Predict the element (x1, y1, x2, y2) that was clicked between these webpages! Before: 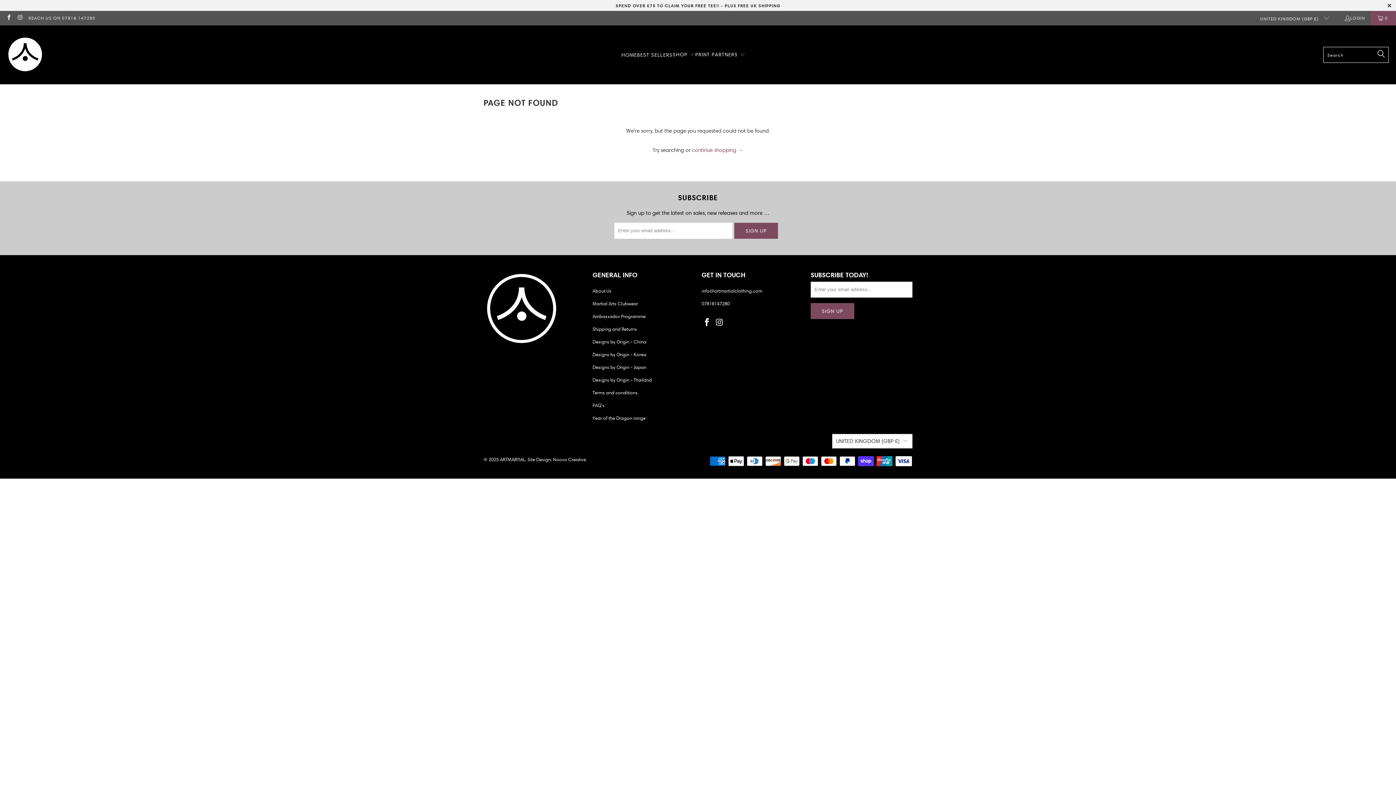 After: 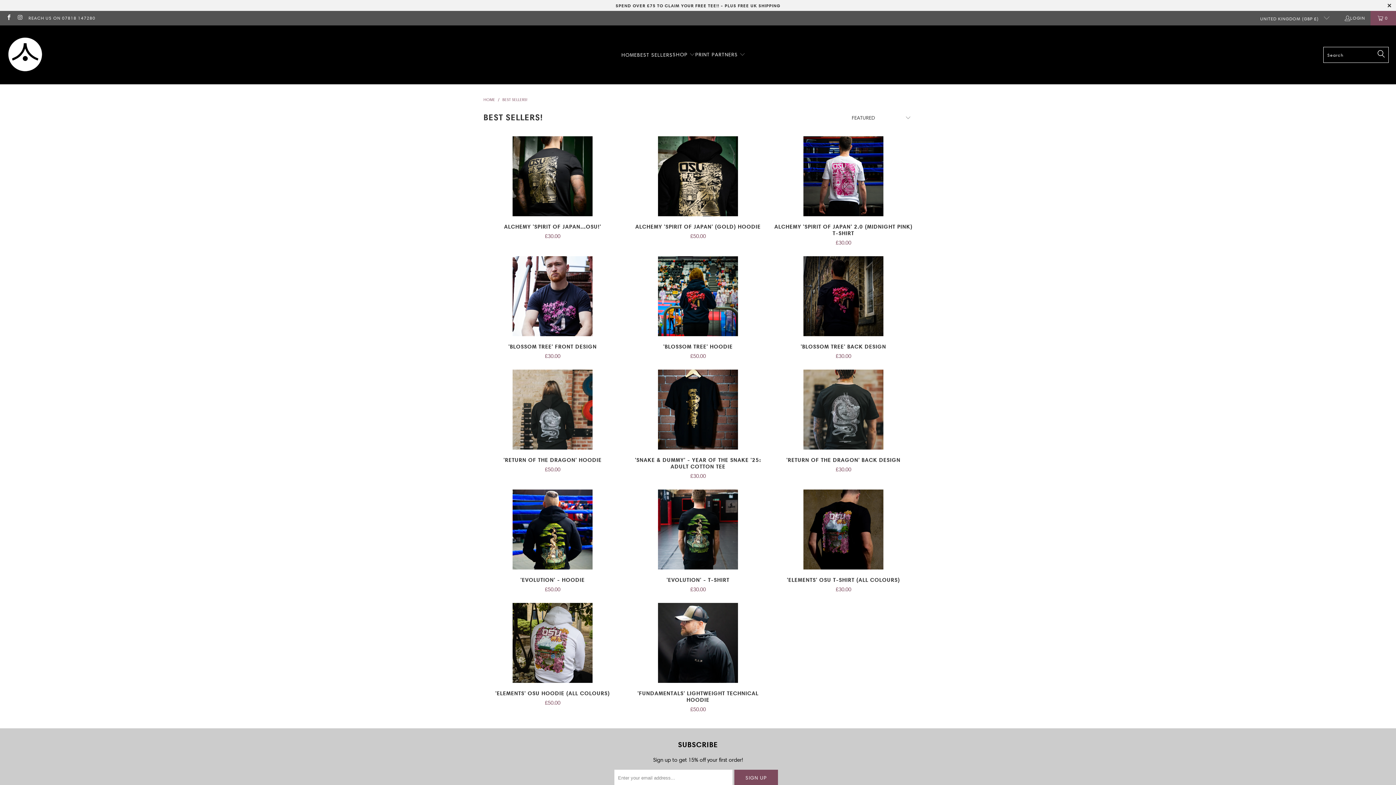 Action: bbox: (637, 46, 672, 63) label: BEST SELLERS